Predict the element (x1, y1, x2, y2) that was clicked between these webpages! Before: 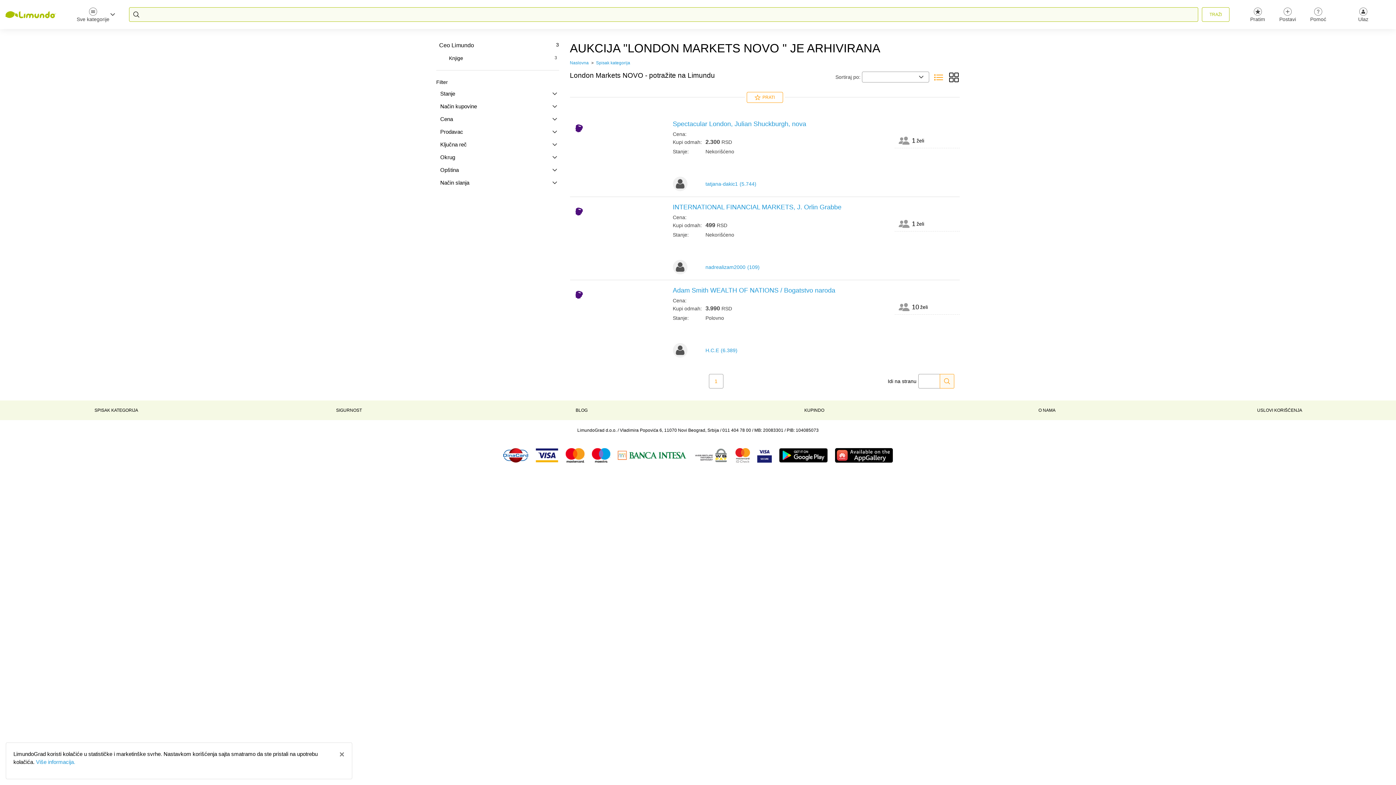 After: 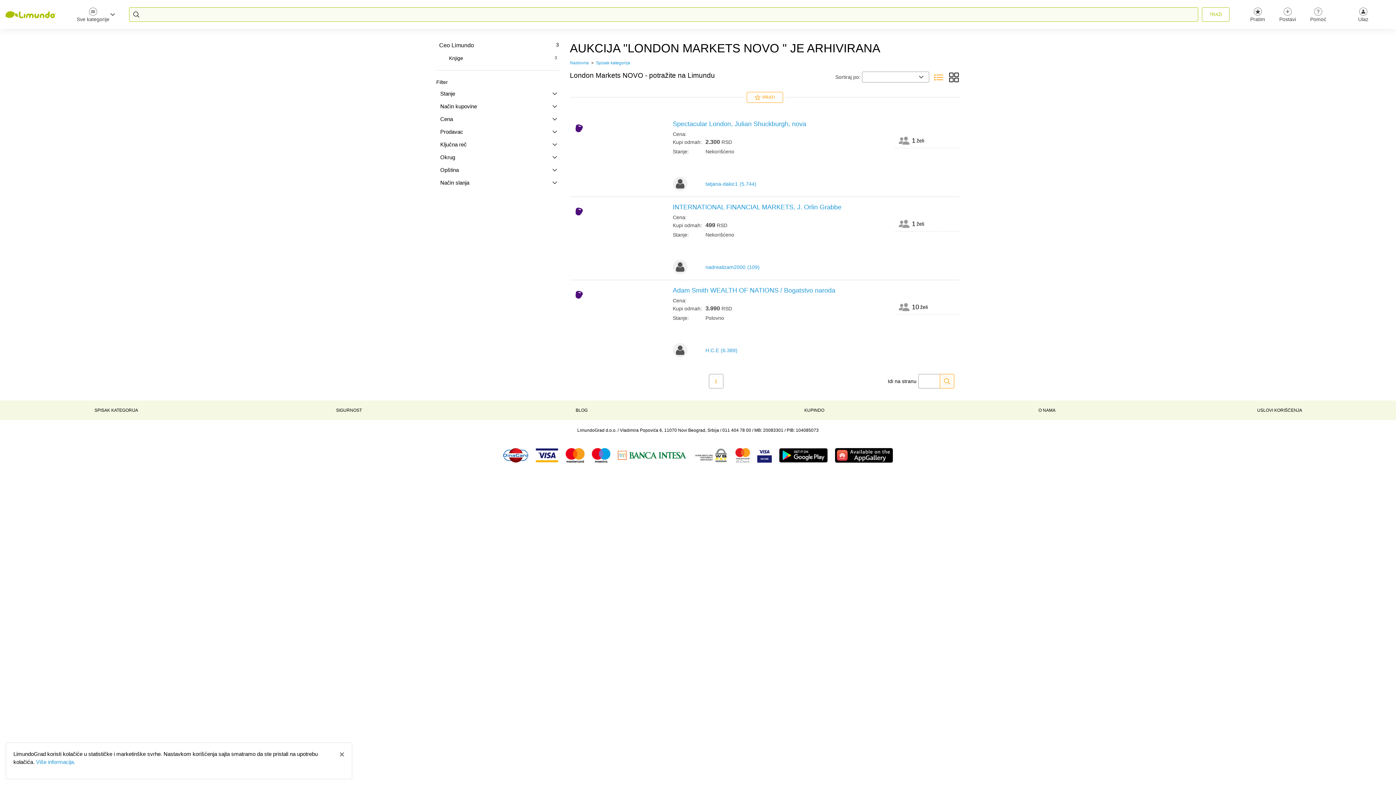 Action: bbox: (731, 448, 753, 462)